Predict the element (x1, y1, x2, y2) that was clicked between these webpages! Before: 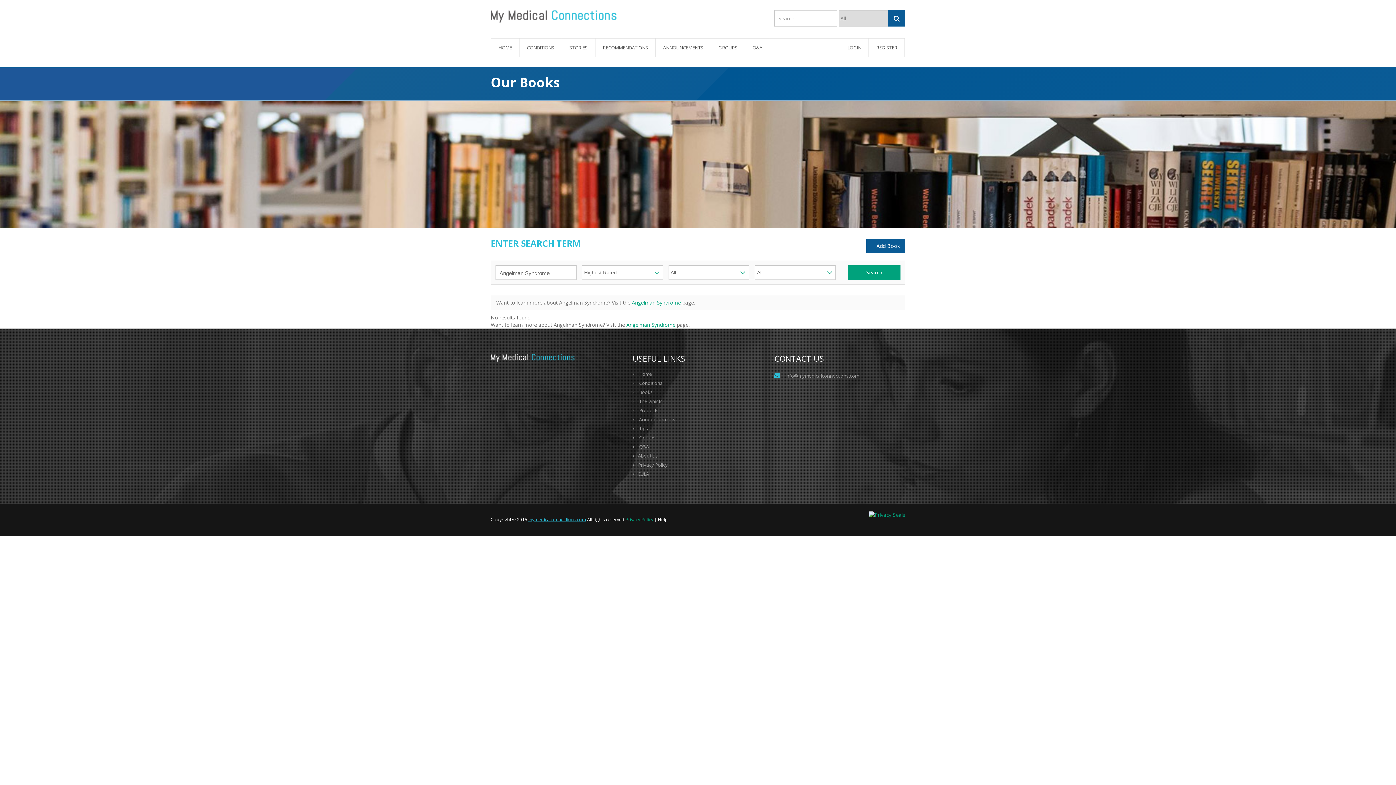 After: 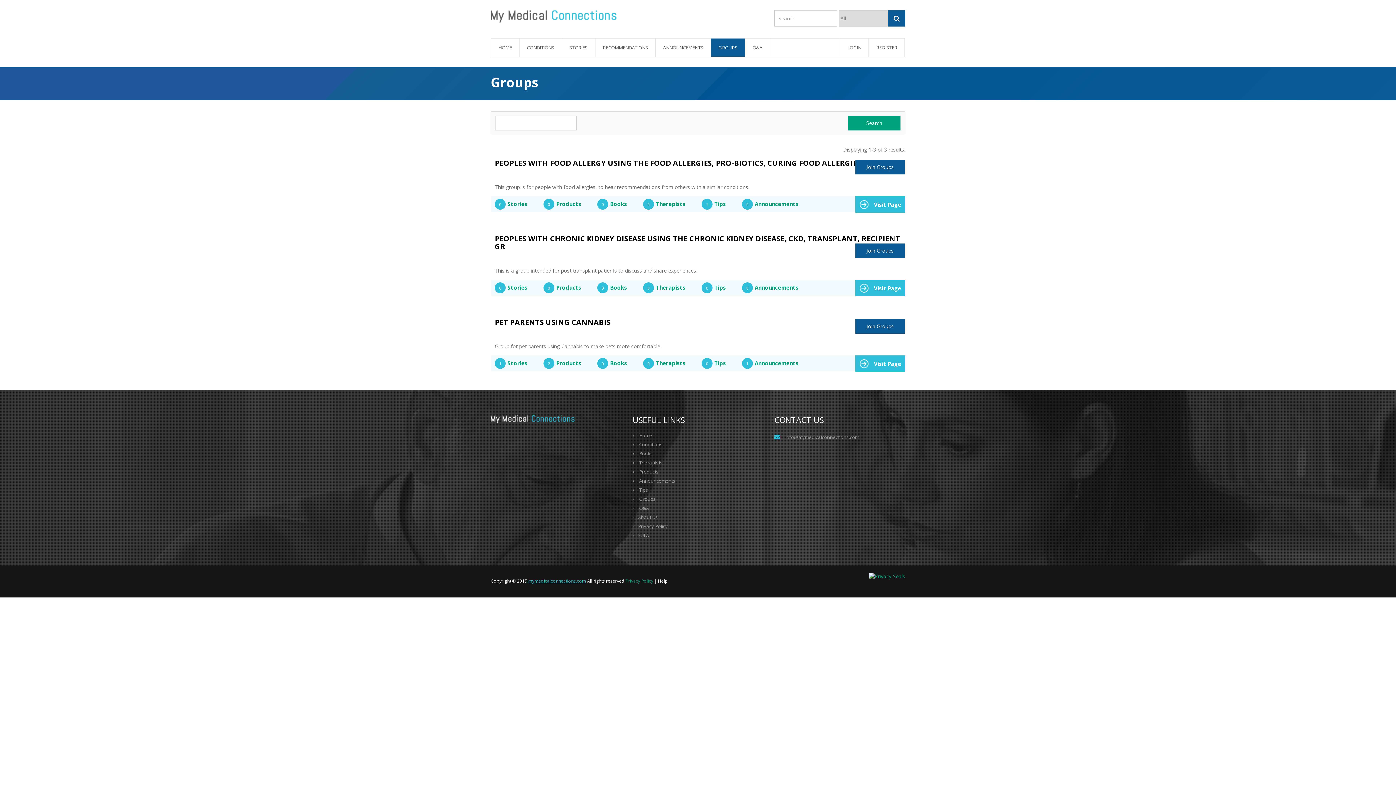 Action: bbox: (711, 38, 745, 56) label: GROUPS